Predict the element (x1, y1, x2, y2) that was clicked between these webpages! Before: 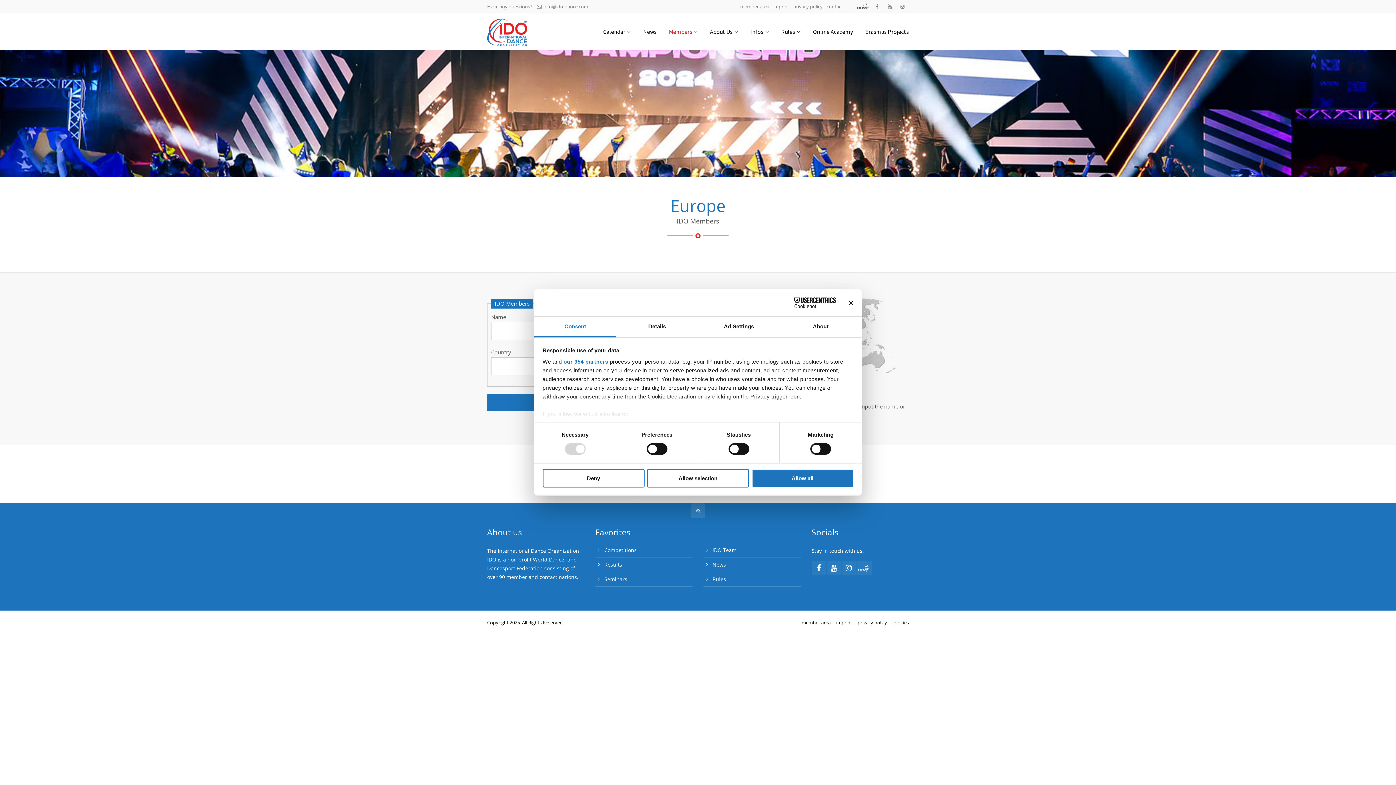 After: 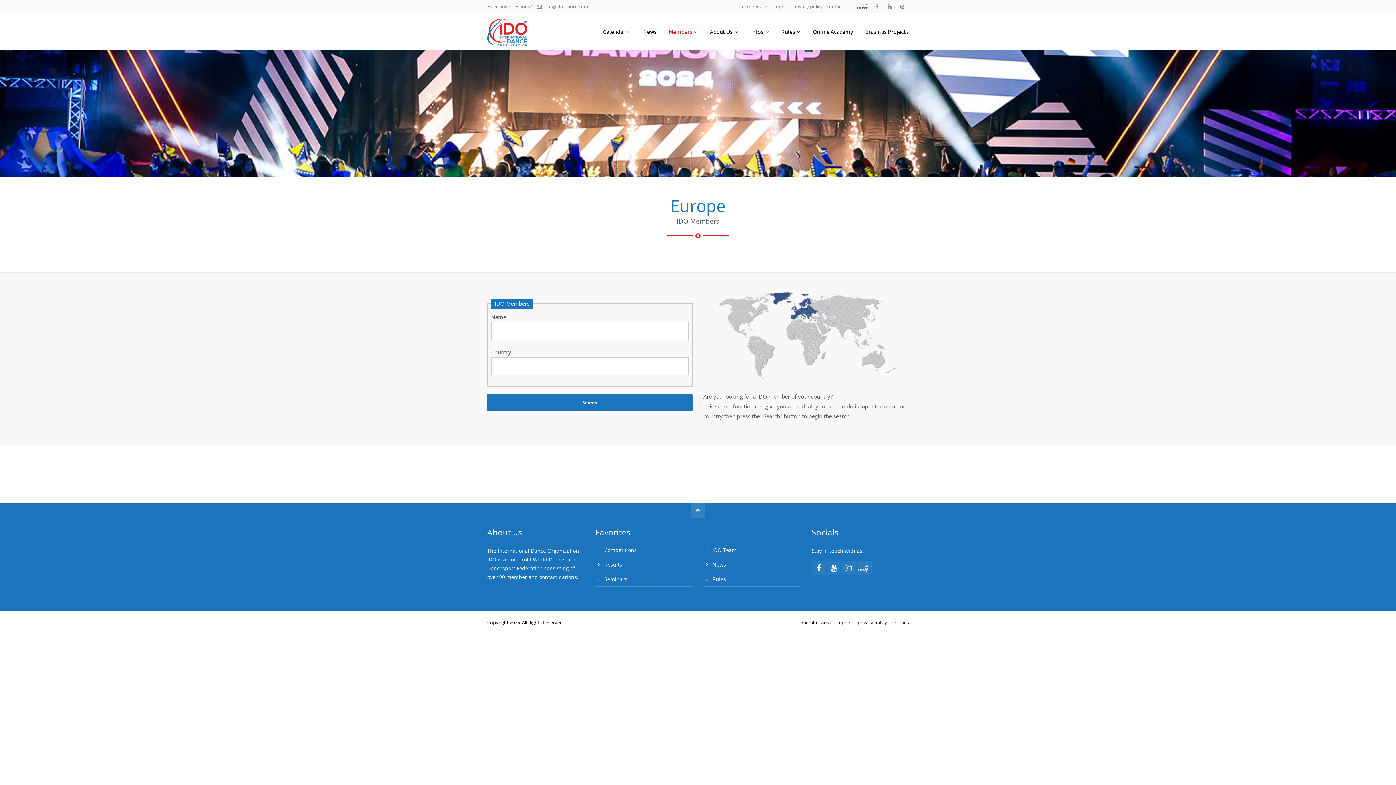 Action: bbox: (751, 469, 853, 487) label: Allow all